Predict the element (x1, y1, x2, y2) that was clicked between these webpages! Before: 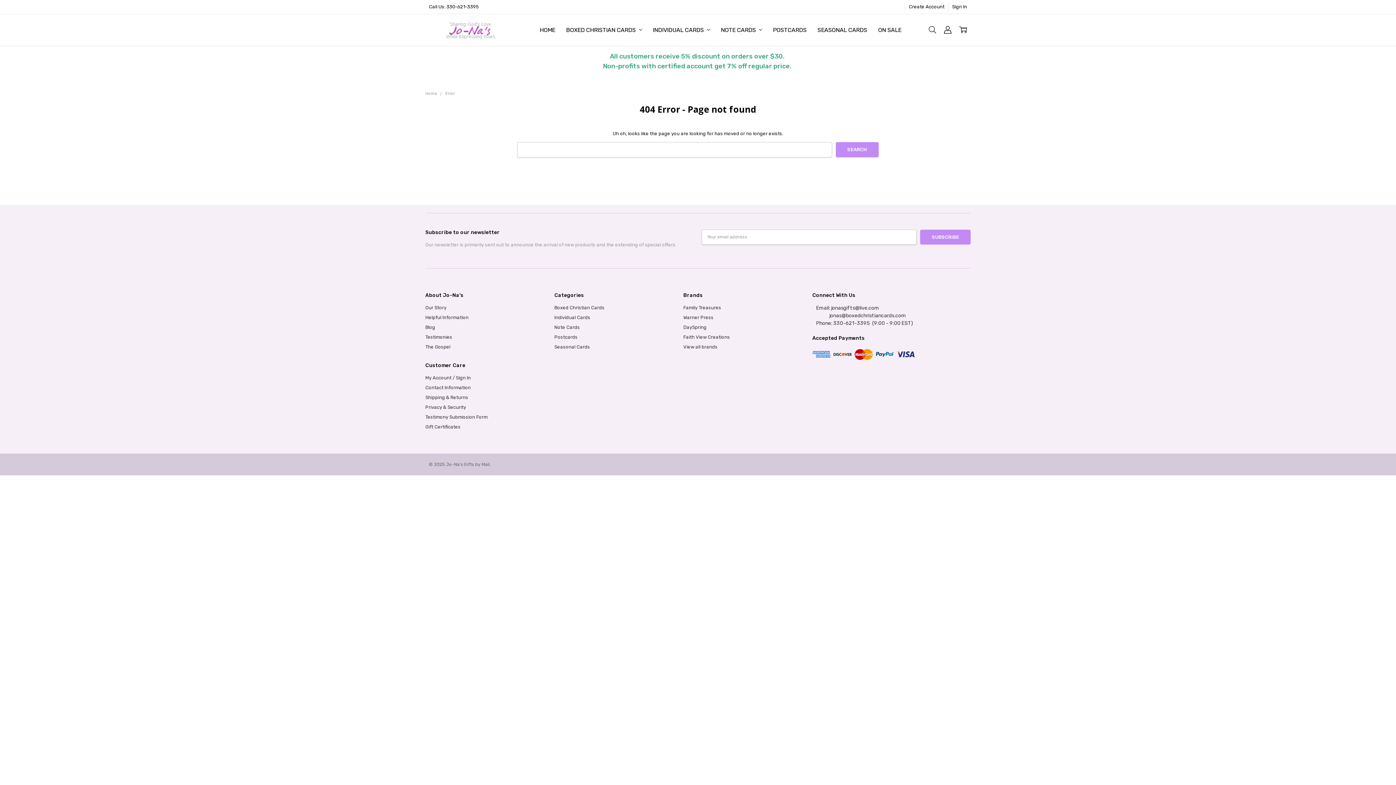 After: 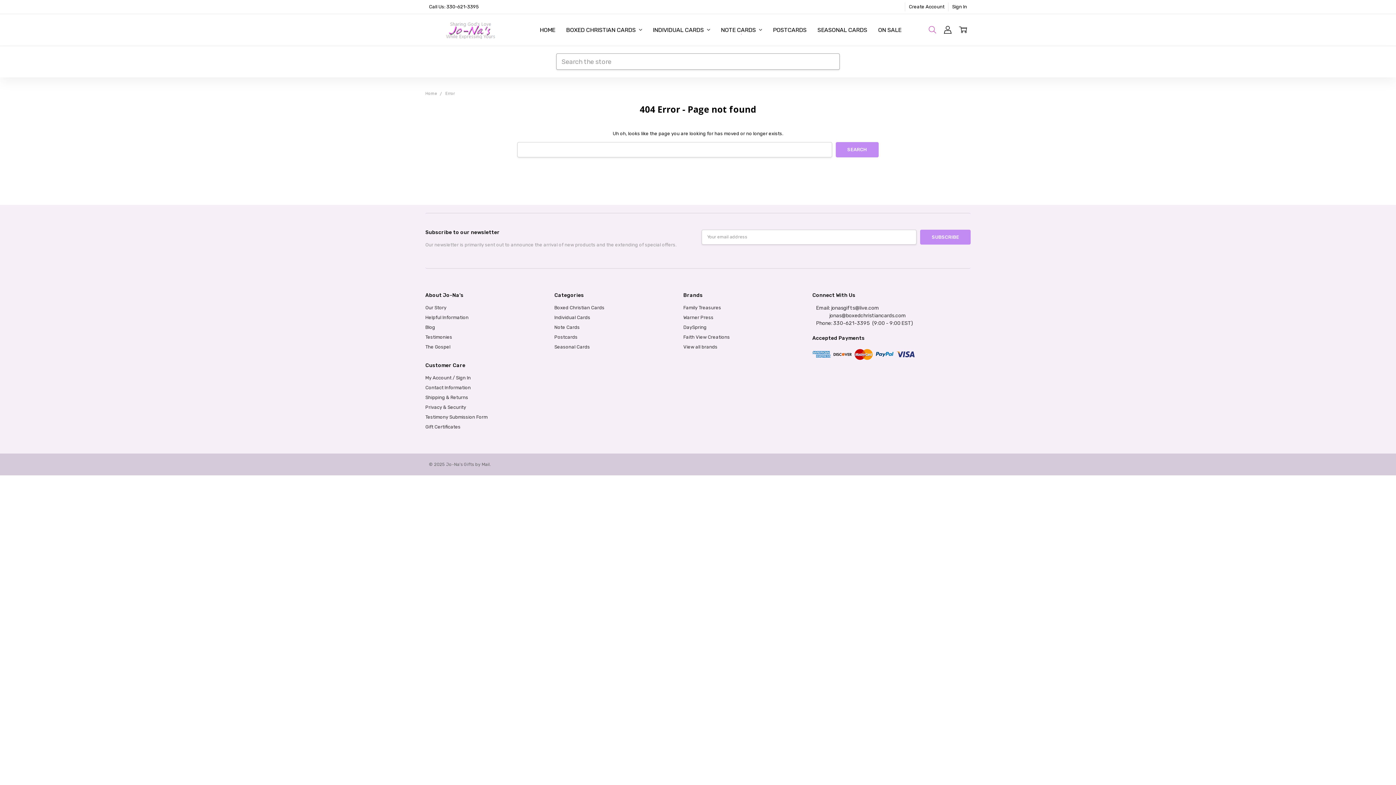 Action: bbox: (925, 21, 940, 38)